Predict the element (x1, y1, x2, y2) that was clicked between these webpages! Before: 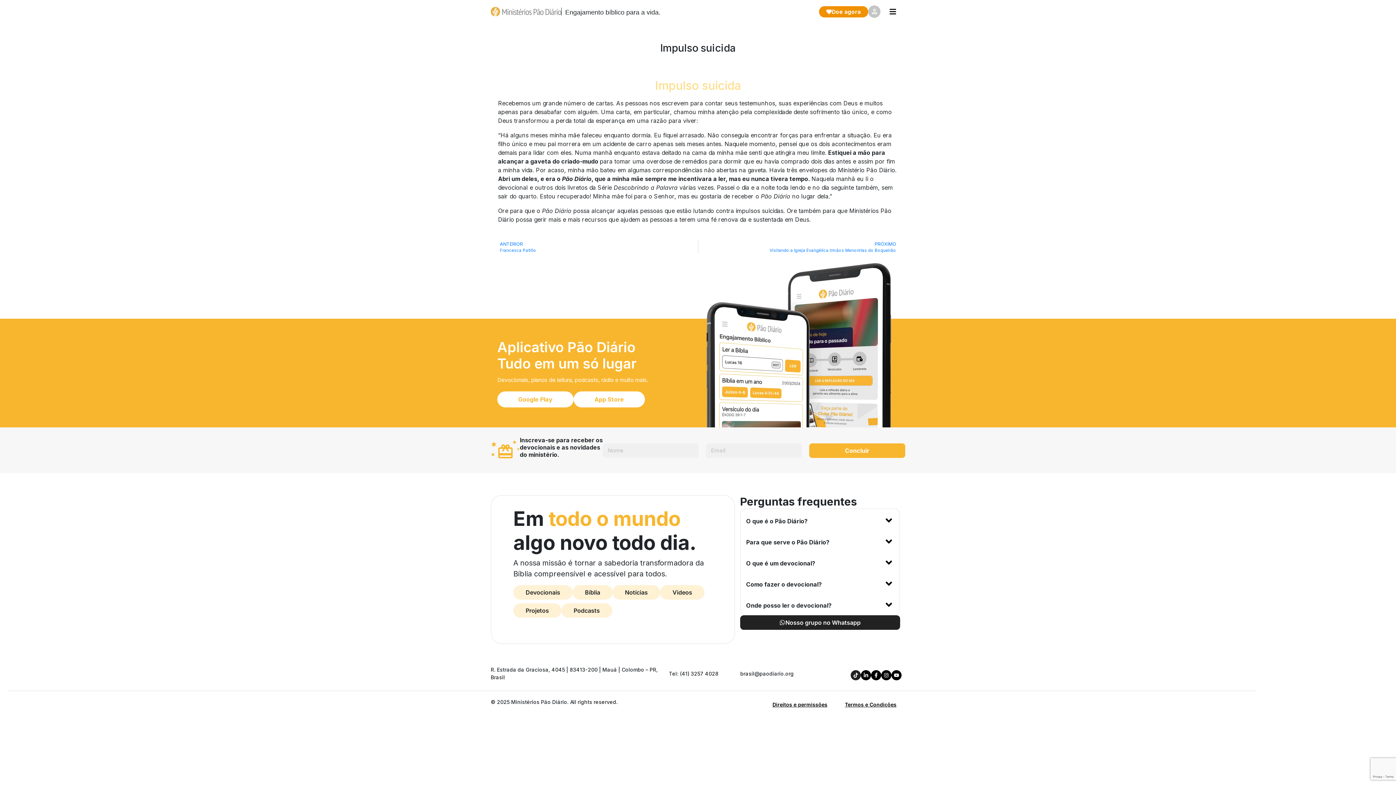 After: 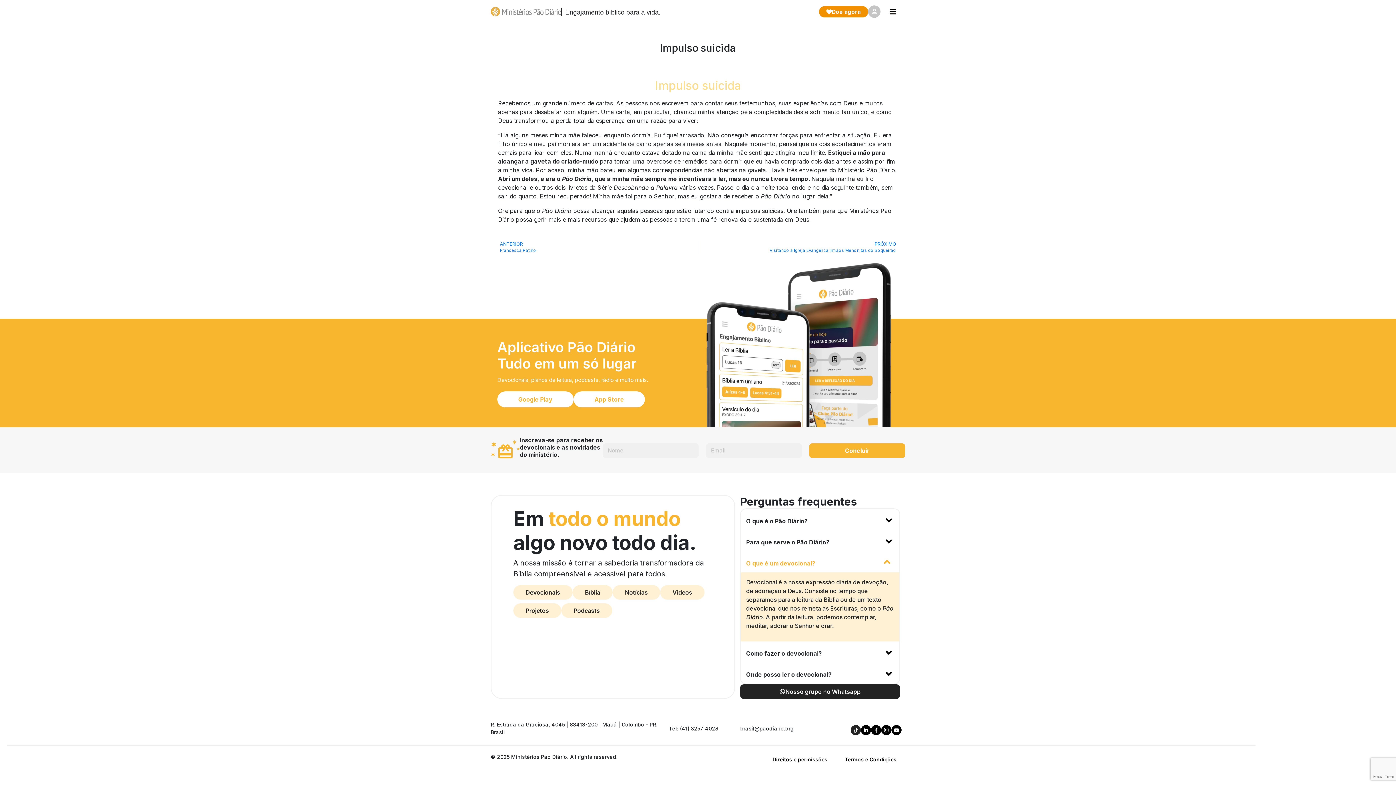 Action: bbox: (740, 551, 899, 572) label: O que é um devocional?